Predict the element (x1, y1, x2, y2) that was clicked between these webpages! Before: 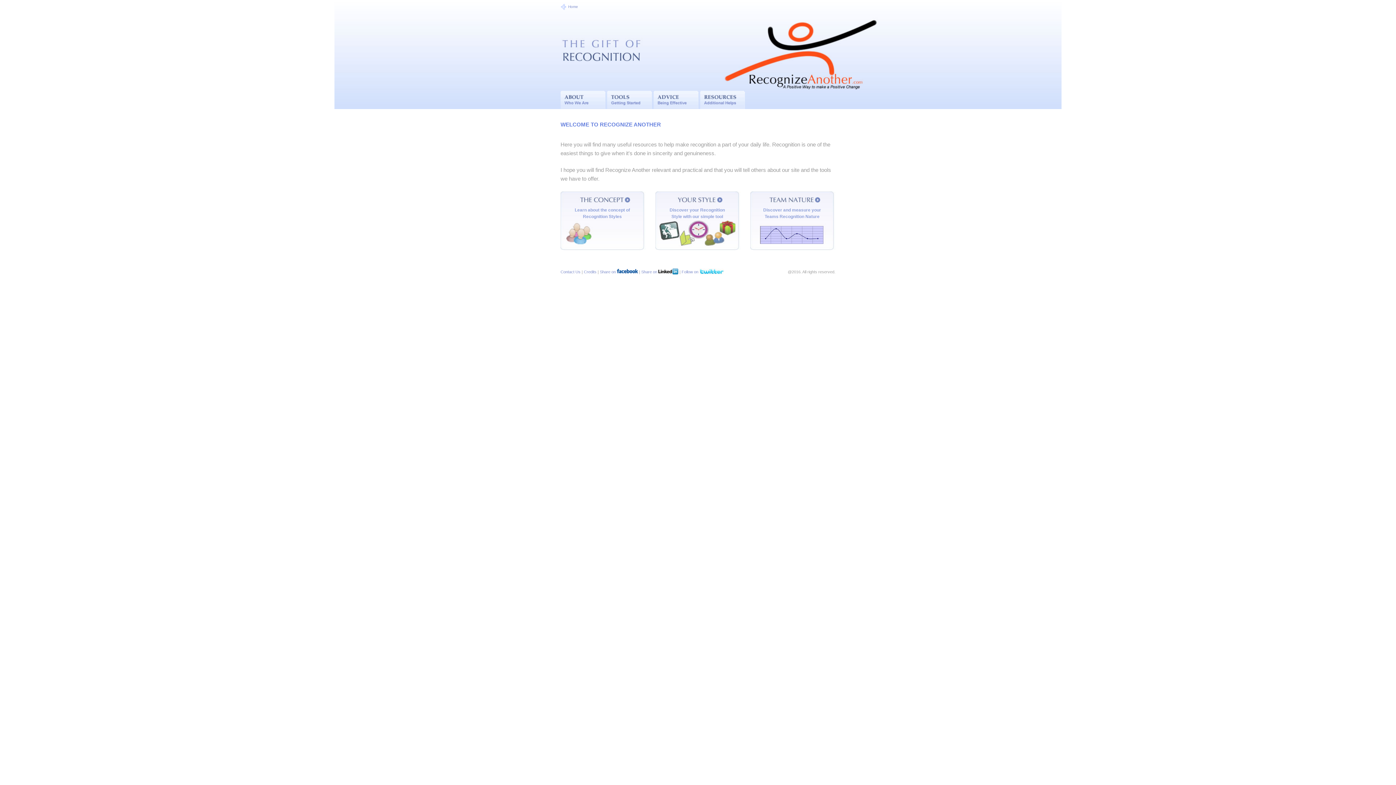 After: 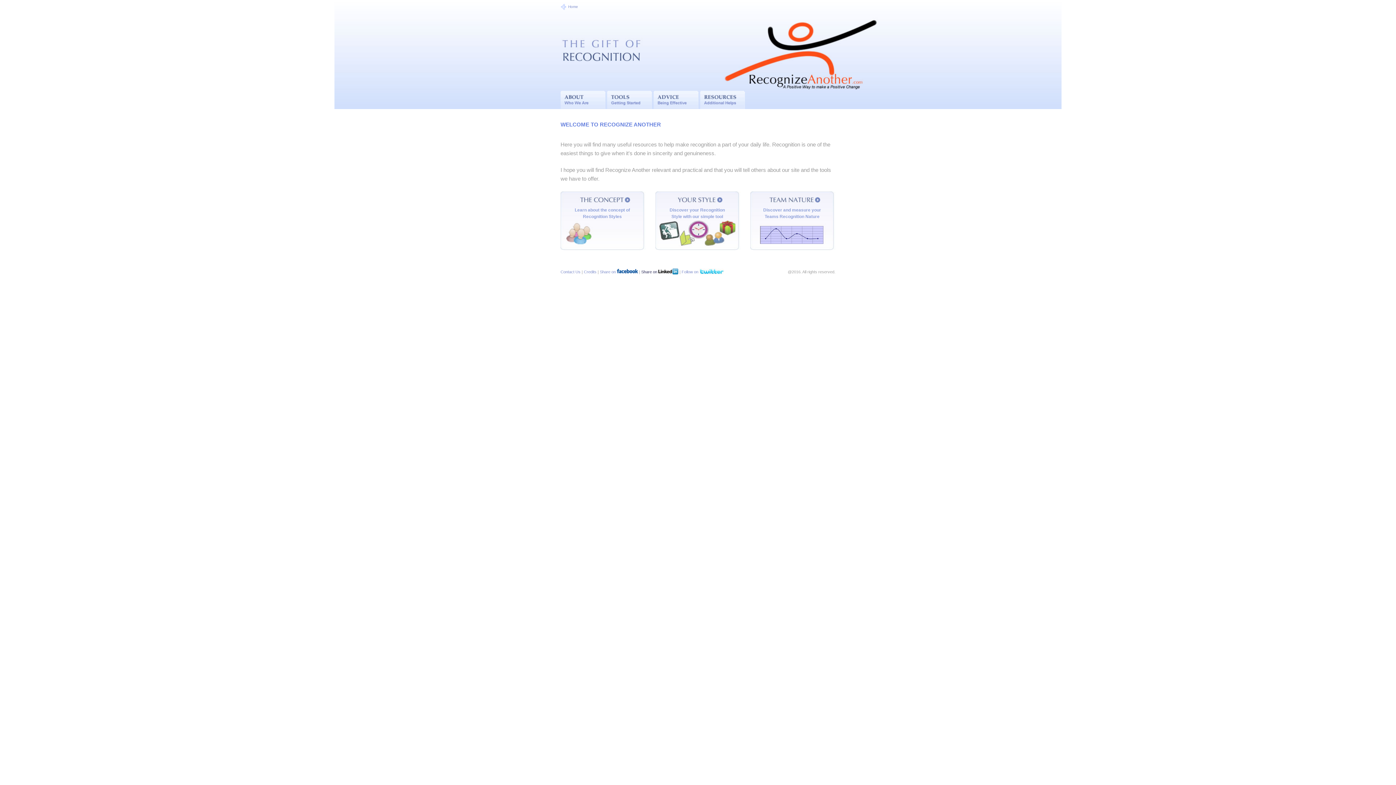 Action: bbox: (641, 269, 678, 274) label: Share on 